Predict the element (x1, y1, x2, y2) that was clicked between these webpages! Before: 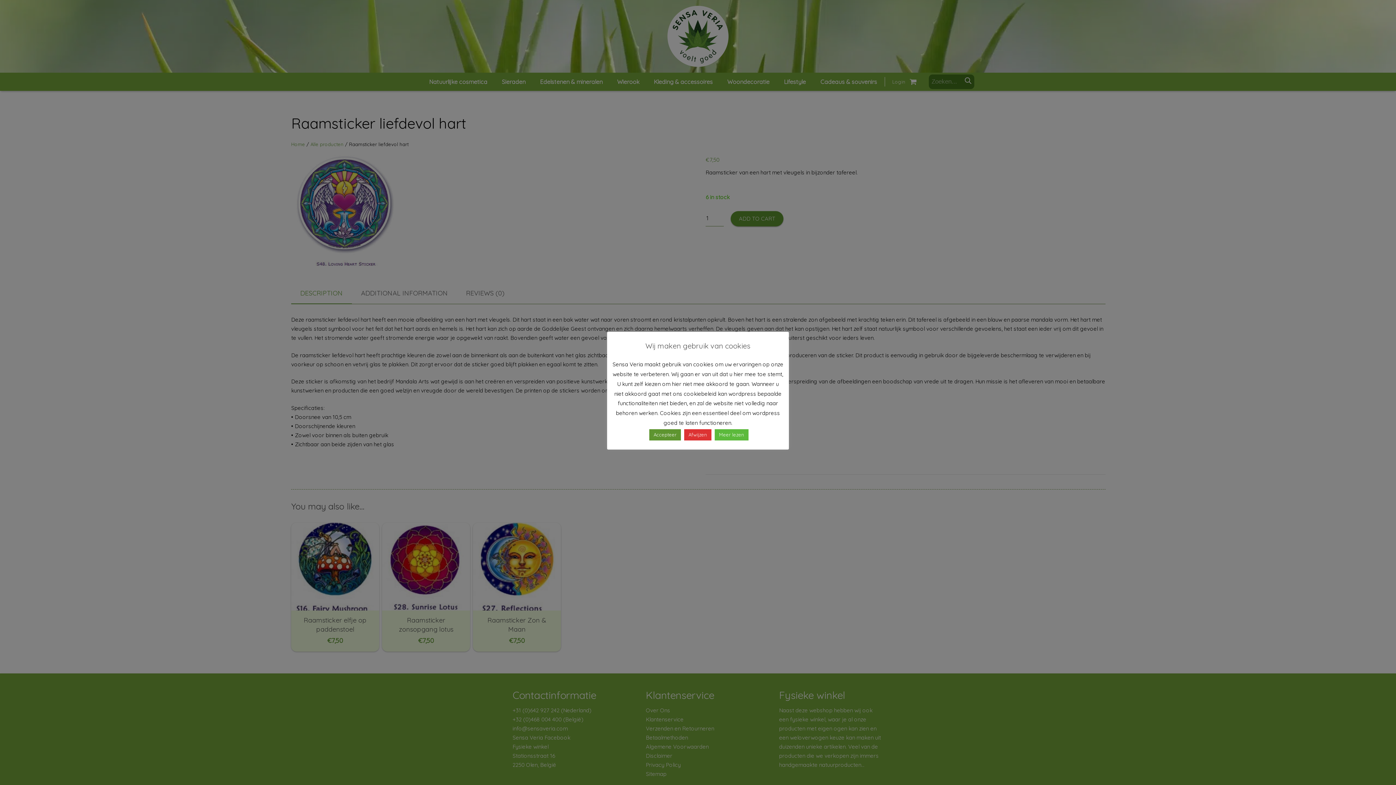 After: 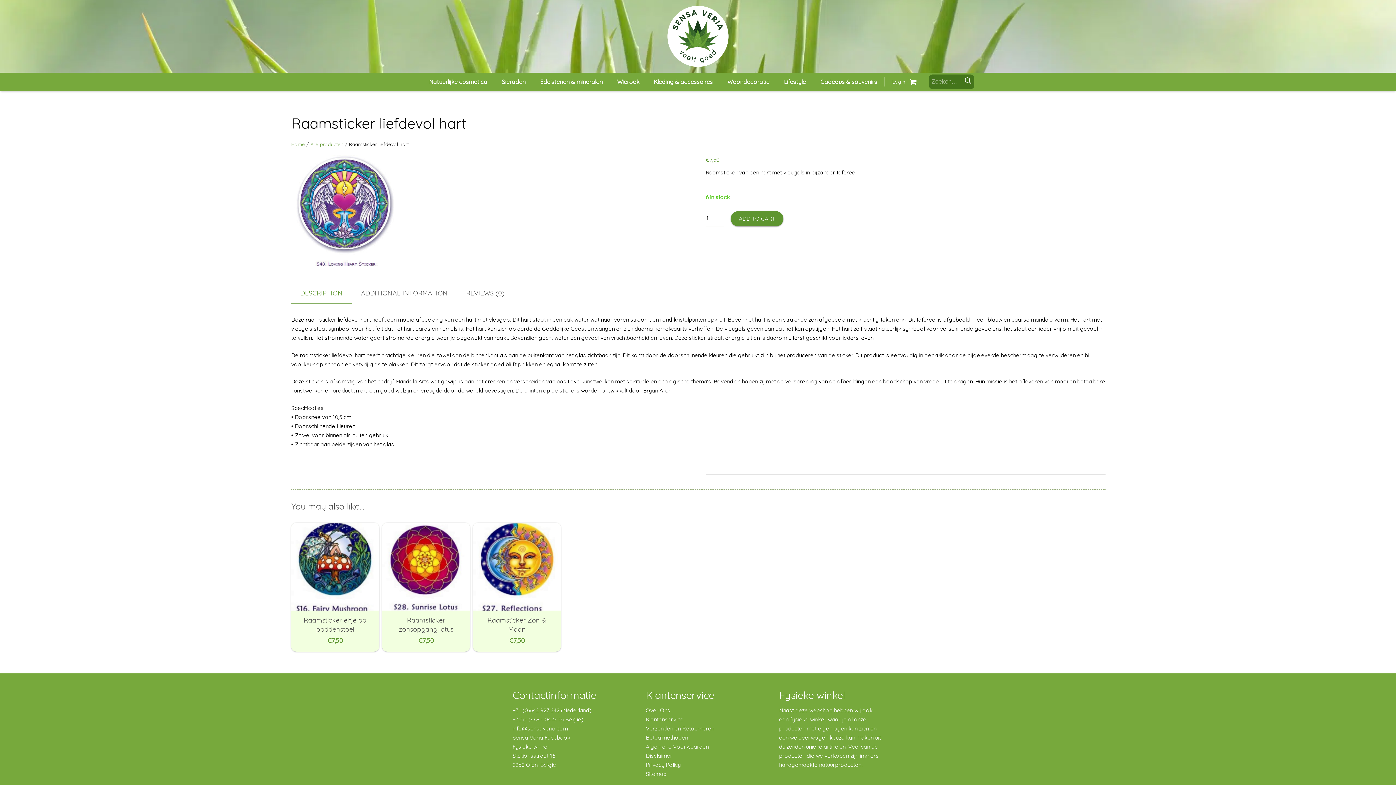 Action: label: Accepteer bbox: (649, 429, 681, 440)